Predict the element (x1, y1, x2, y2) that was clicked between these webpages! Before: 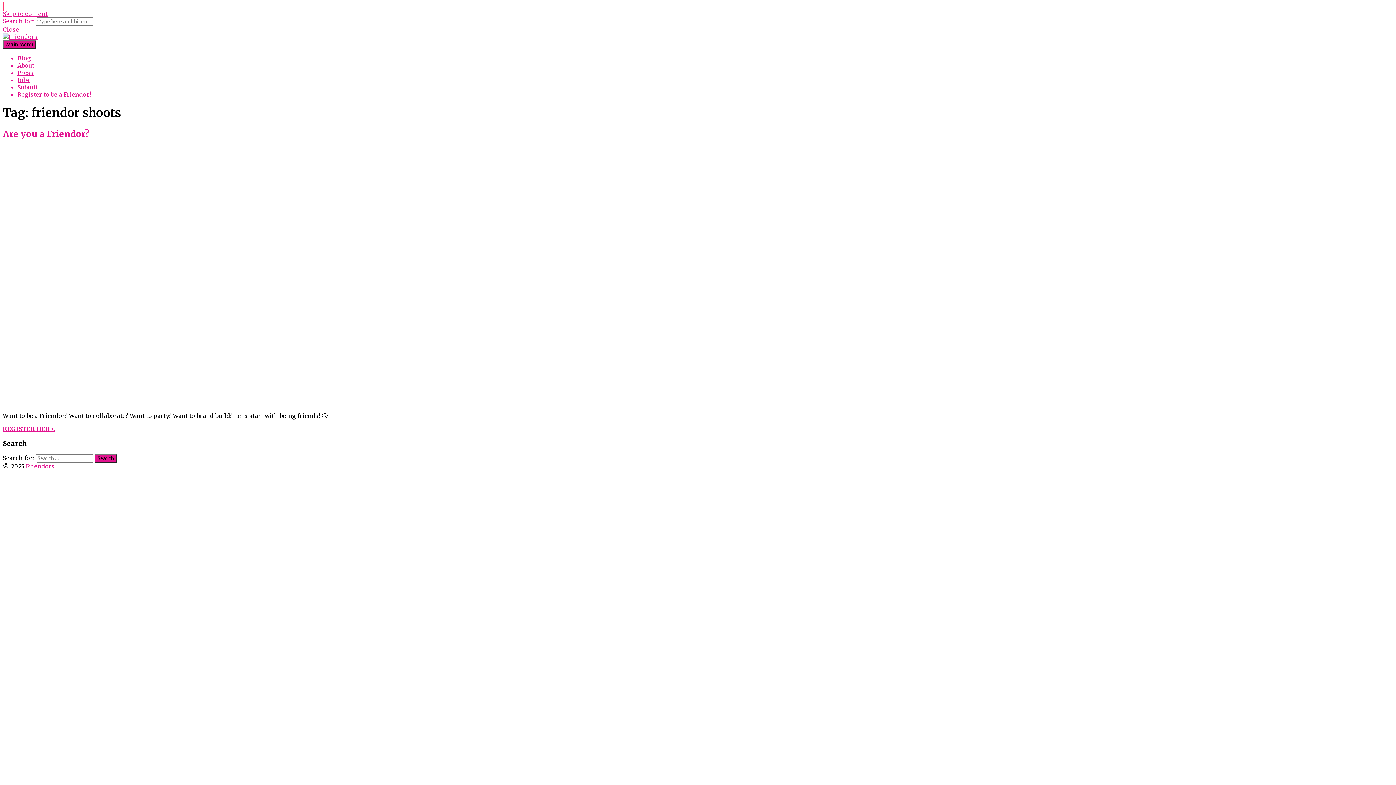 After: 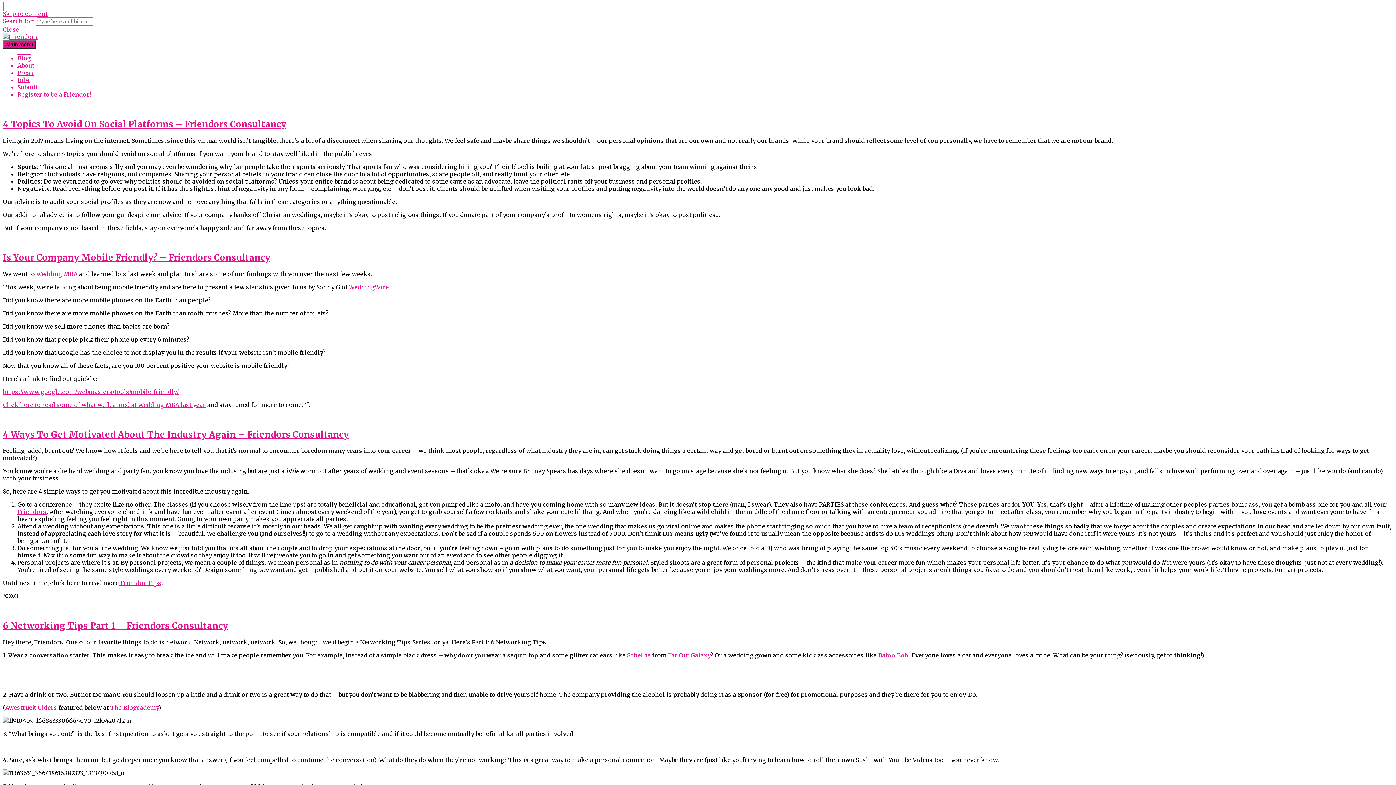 Action: bbox: (17, 54, 30, 61) label: Blog